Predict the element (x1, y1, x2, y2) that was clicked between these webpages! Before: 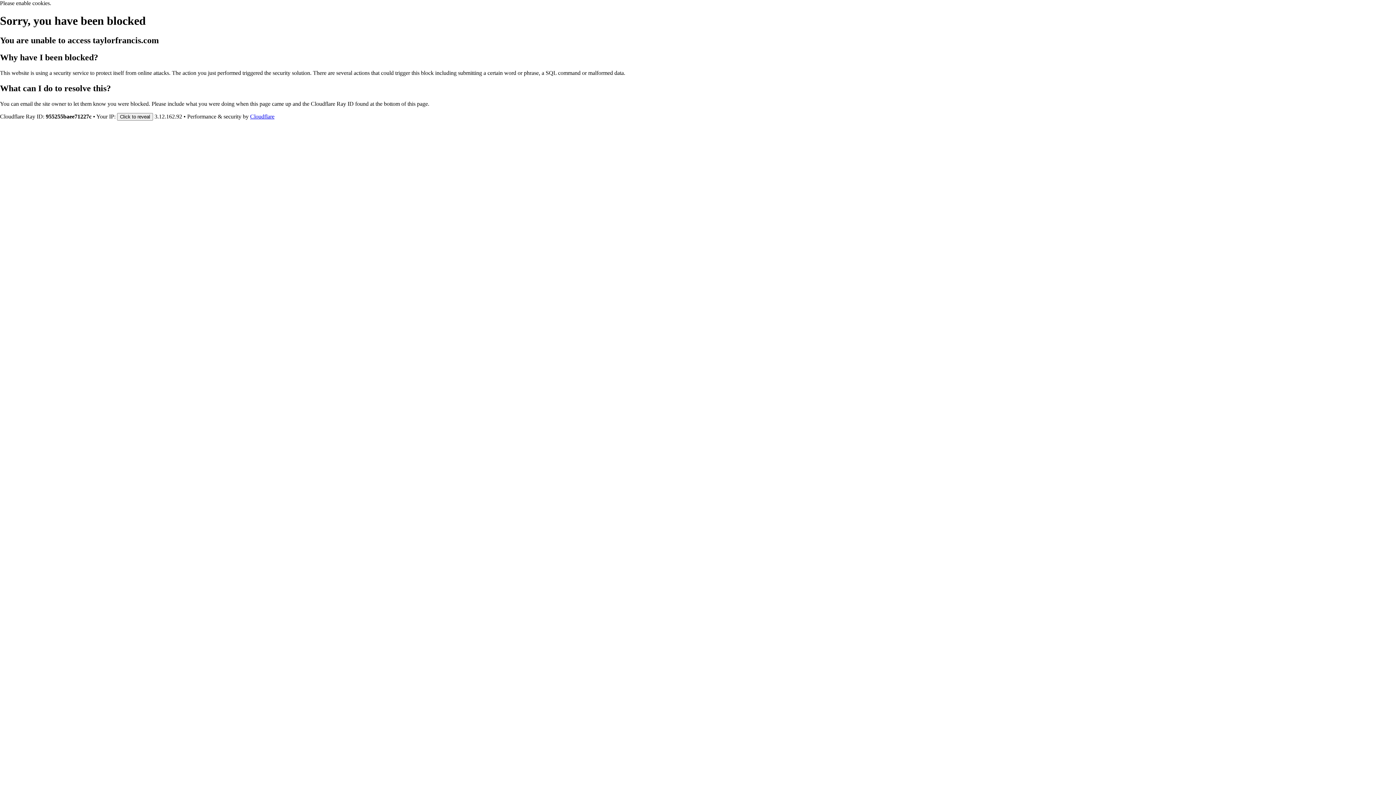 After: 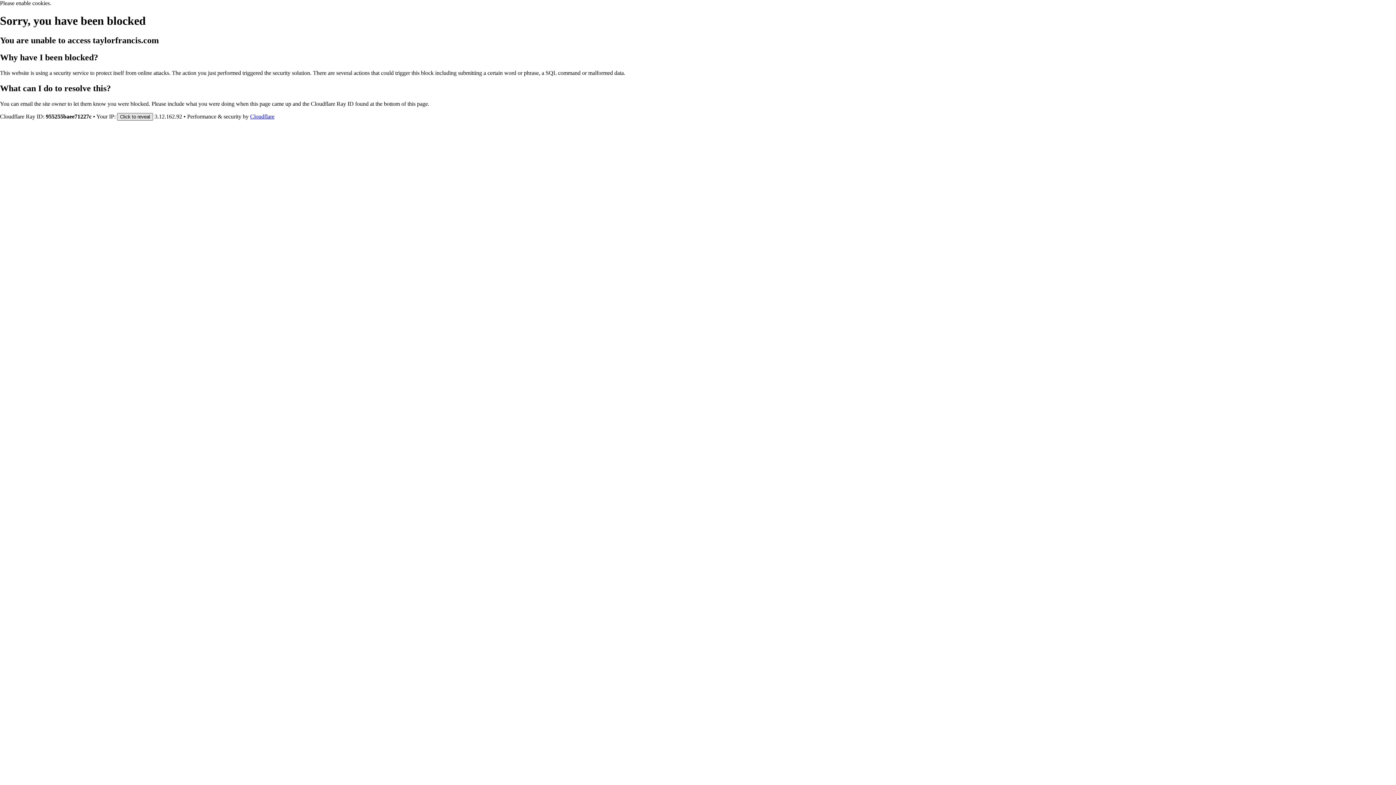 Action: bbox: (117, 112, 153, 120) label: Click to reveal